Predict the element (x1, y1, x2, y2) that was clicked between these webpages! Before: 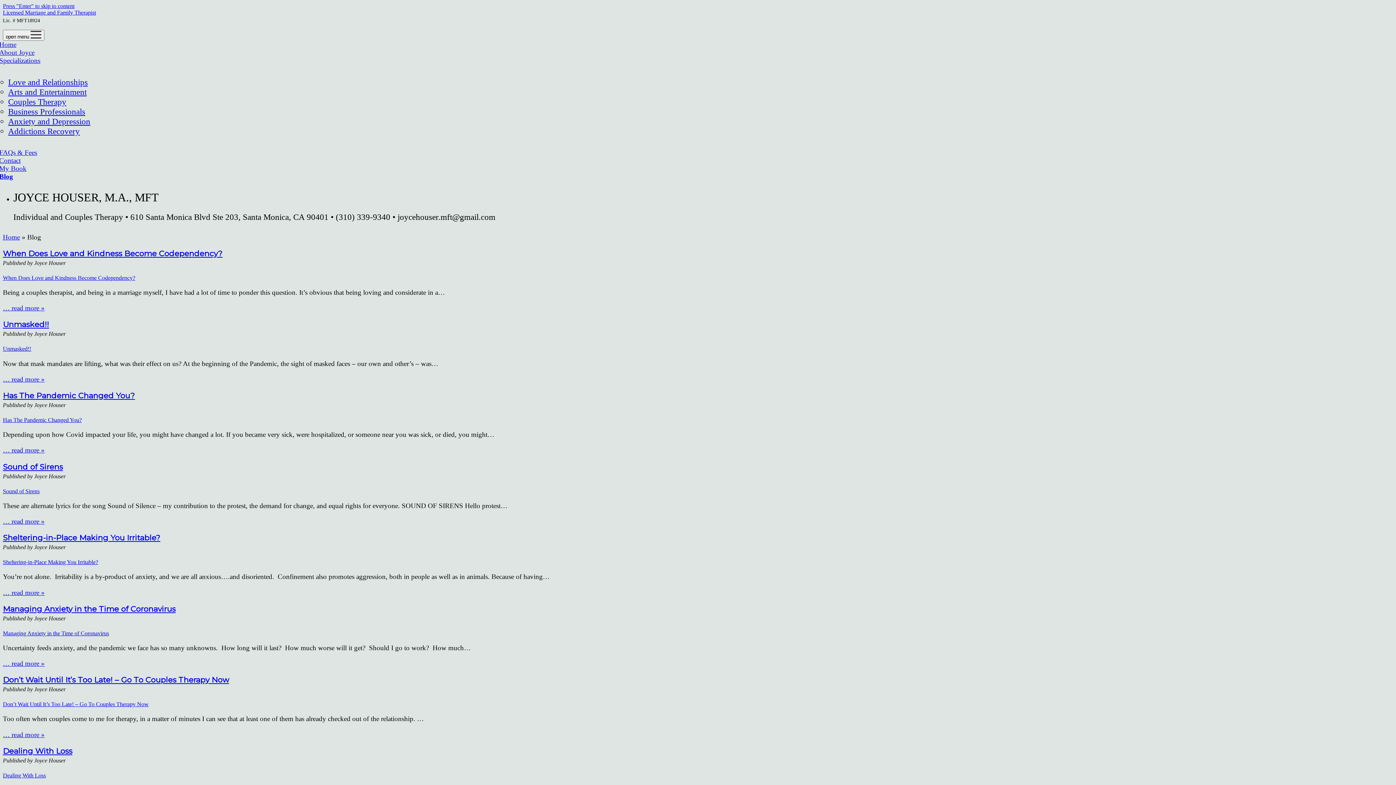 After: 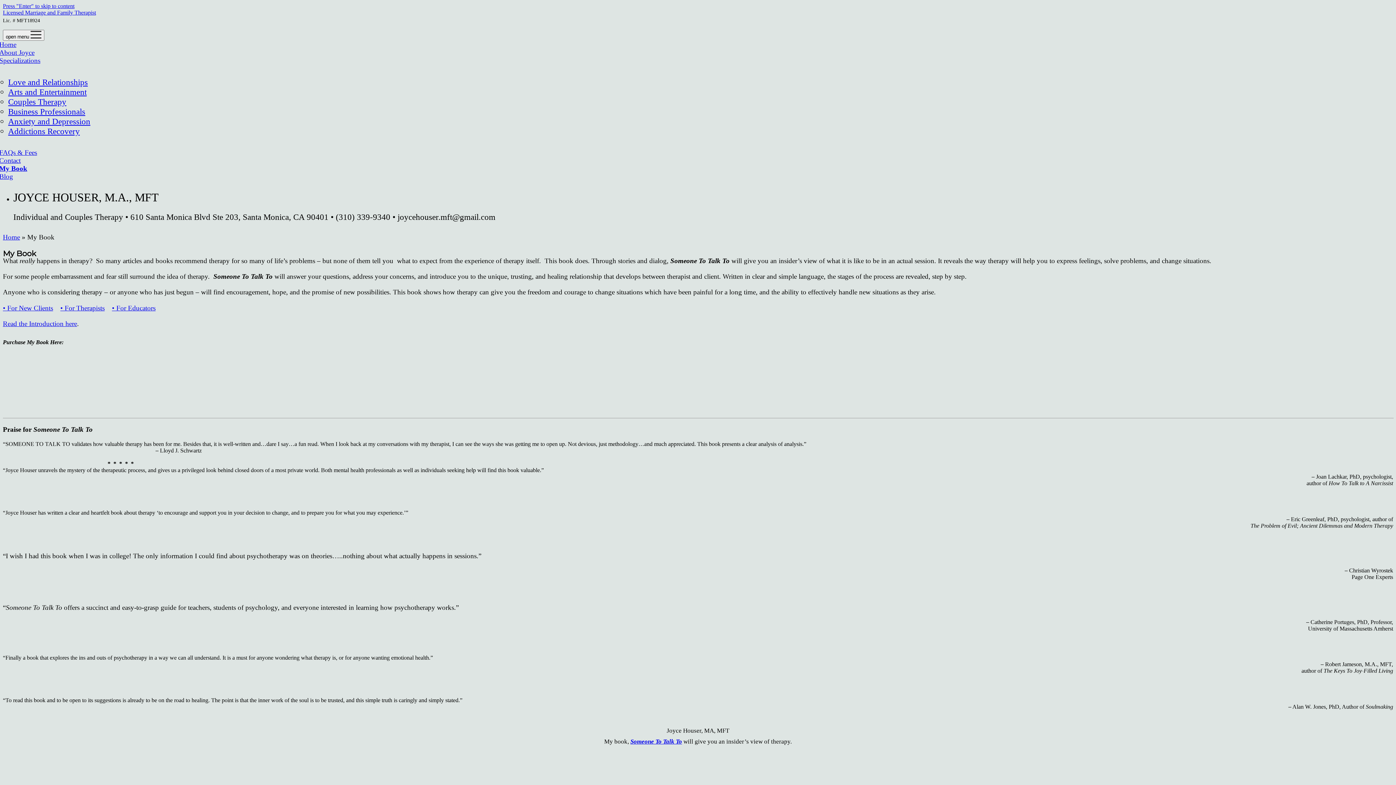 Action: label: My Book bbox: (0, 164, 26, 172)